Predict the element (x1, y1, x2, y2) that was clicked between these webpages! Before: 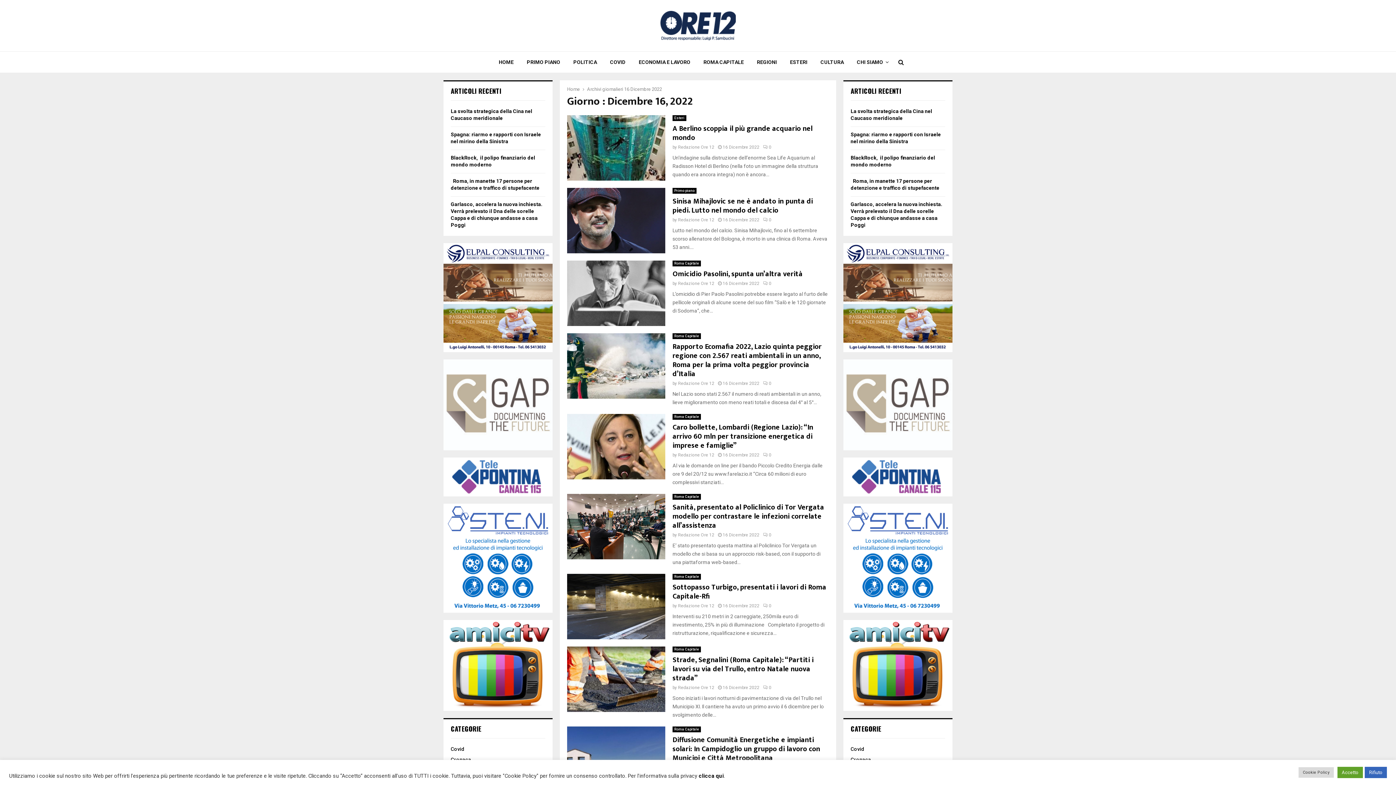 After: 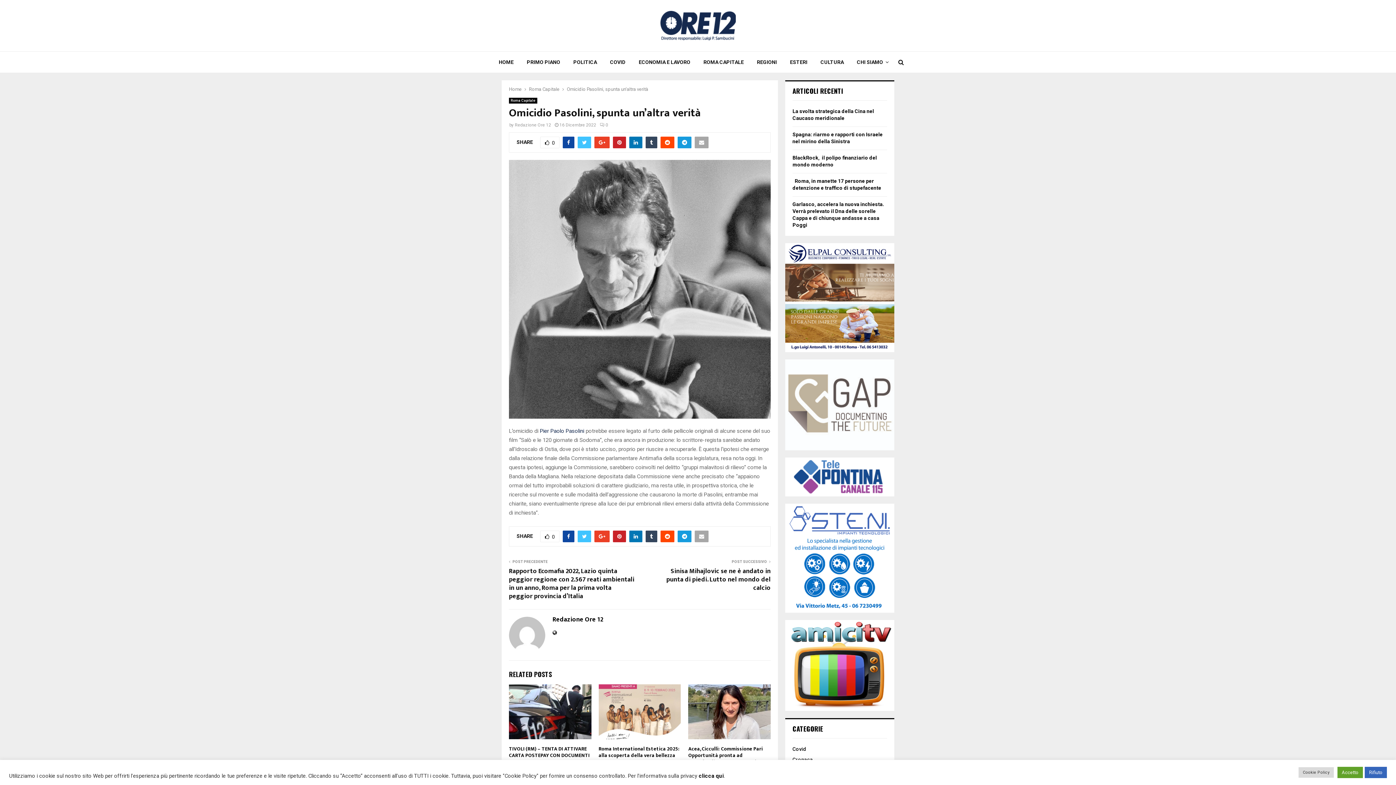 Action: bbox: (722, 281, 759, 286) label: 16 Dicembre 2022